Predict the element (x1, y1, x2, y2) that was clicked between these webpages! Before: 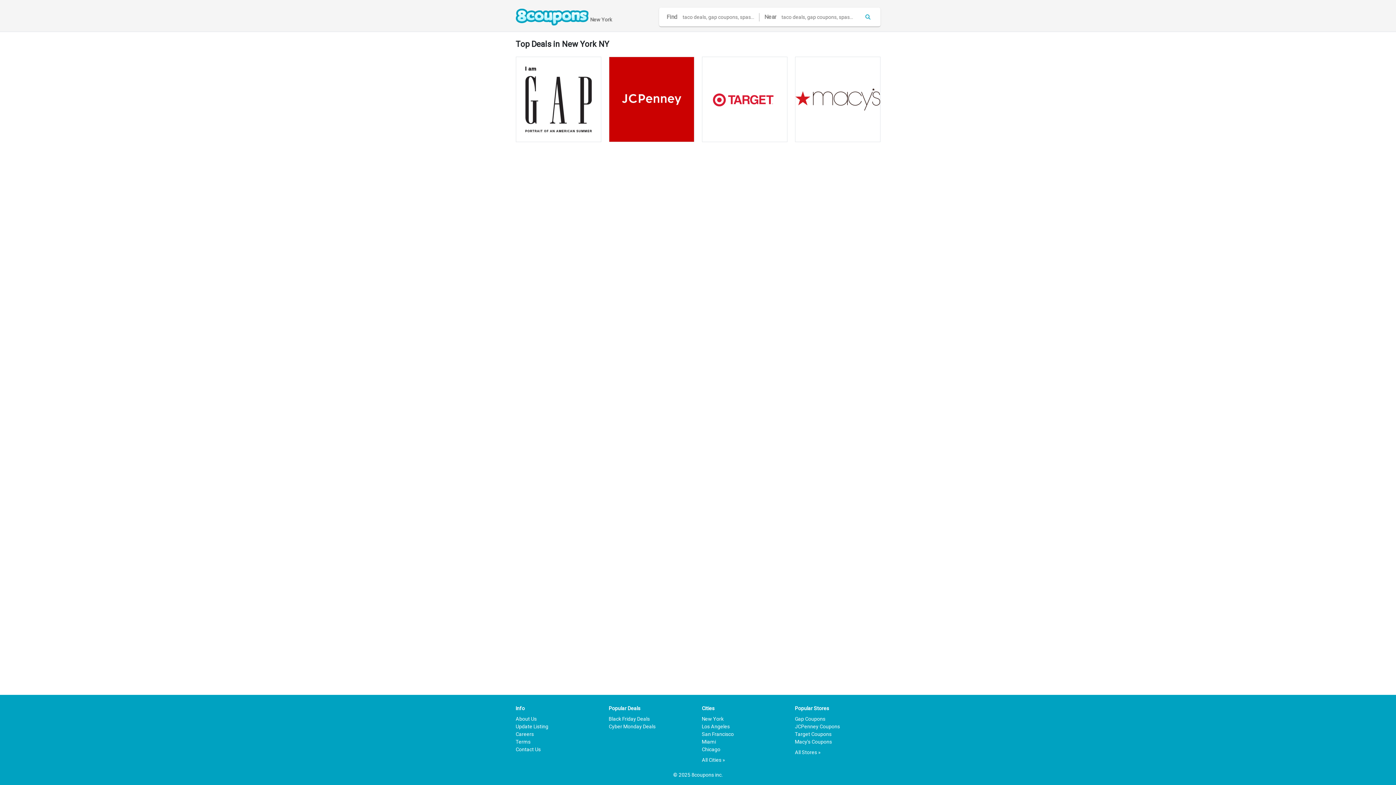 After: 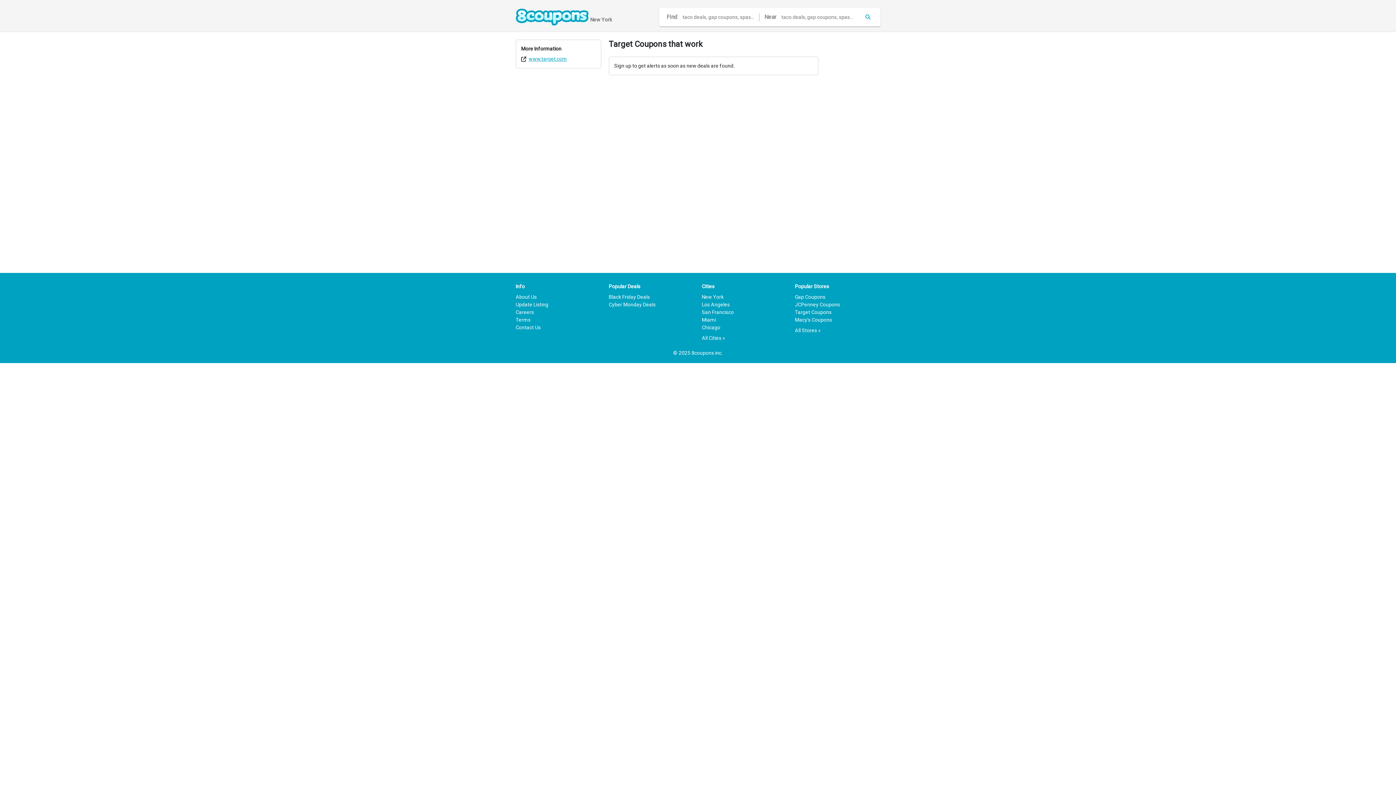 Action: bbox: (795, 731, 831, 737) label: Target Coupons